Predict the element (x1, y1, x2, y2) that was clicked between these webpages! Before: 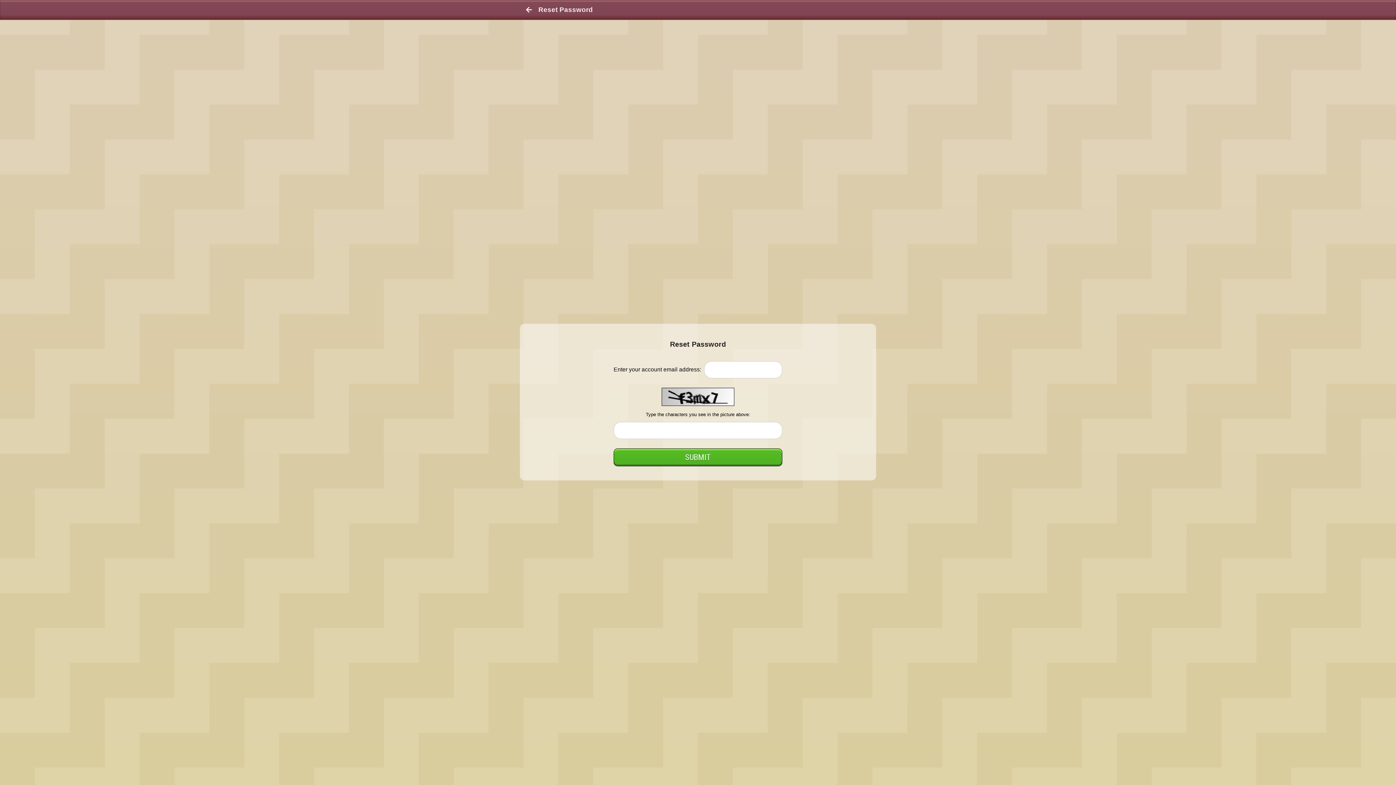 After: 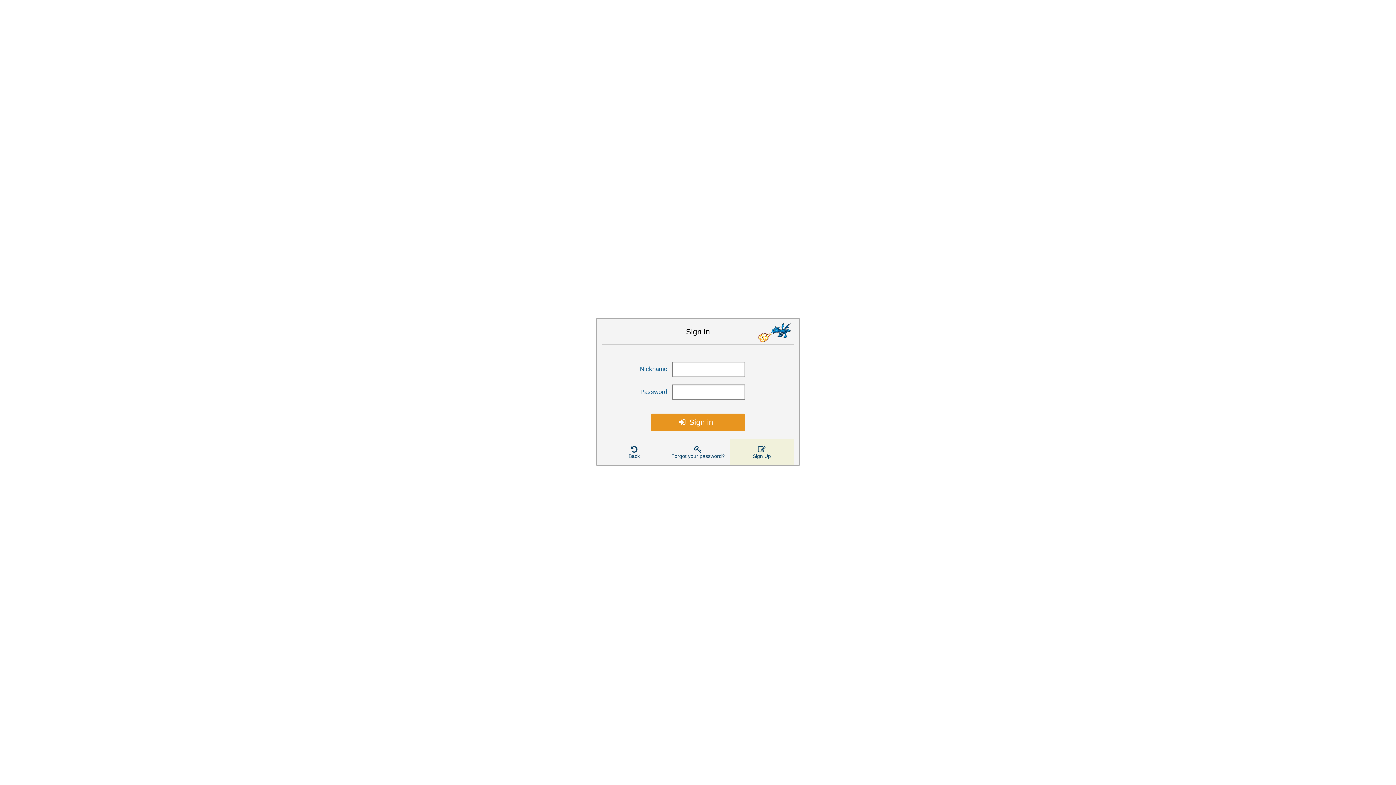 Action: label:  bbox: (520, 0, 538, 19)